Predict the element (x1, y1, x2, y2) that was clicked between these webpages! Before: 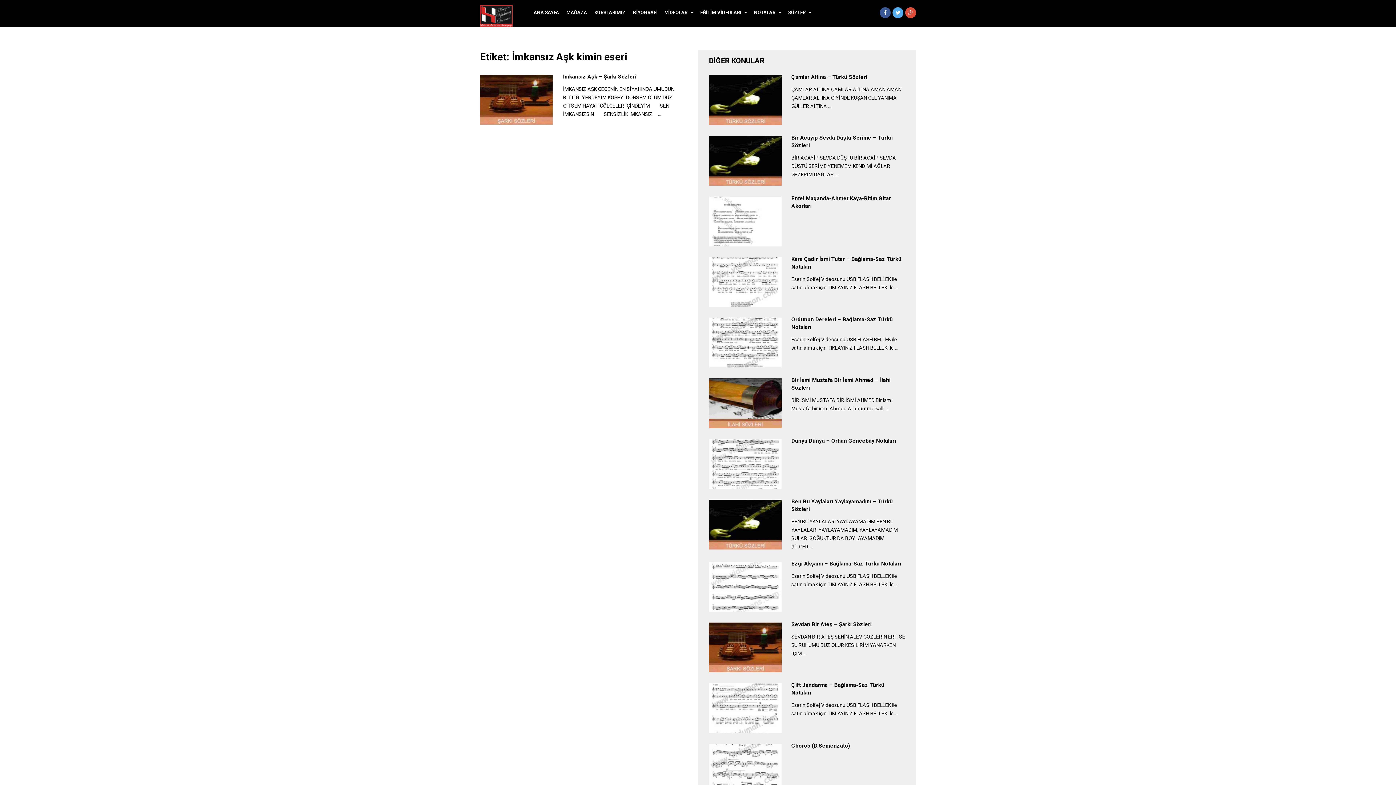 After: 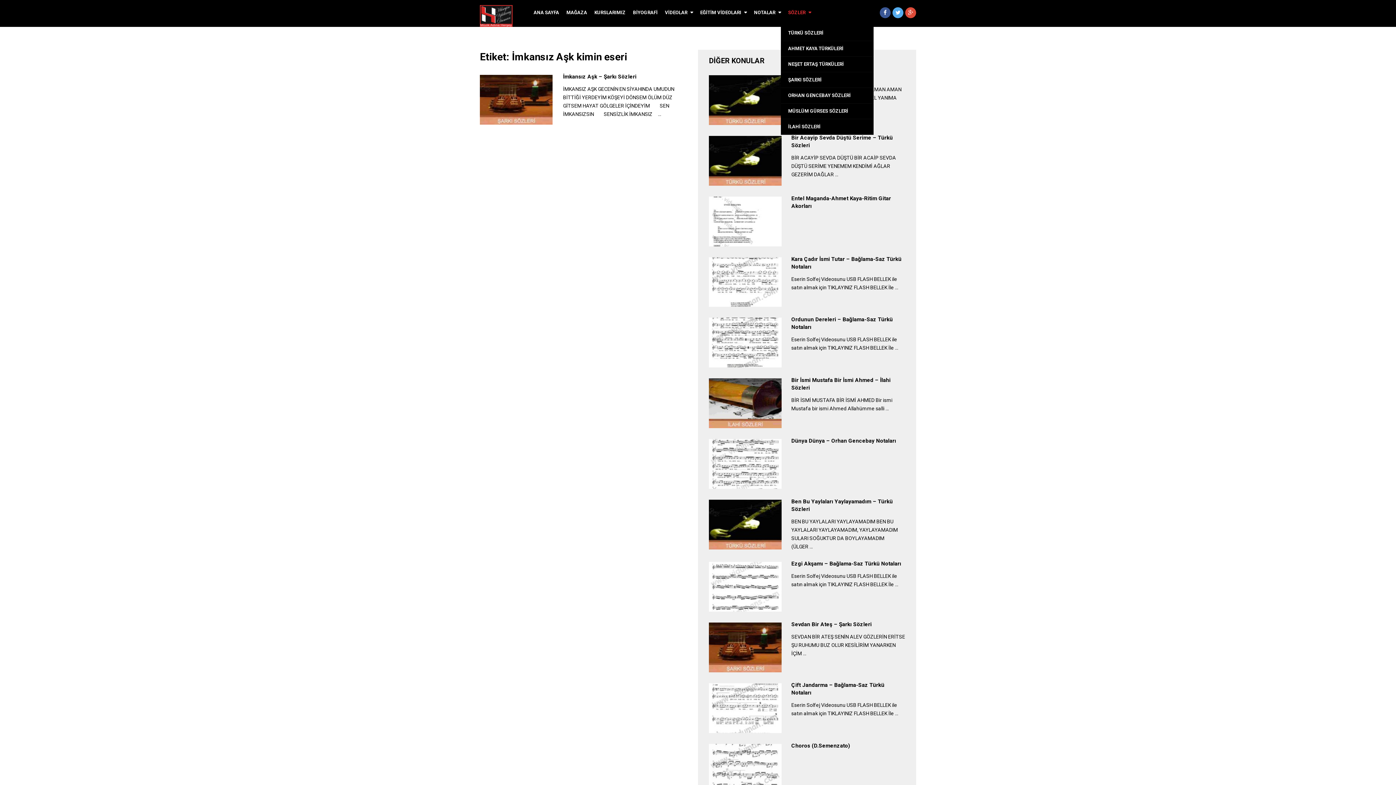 Action: bbox: (784, 0, 814, 25) label: SÖZLER